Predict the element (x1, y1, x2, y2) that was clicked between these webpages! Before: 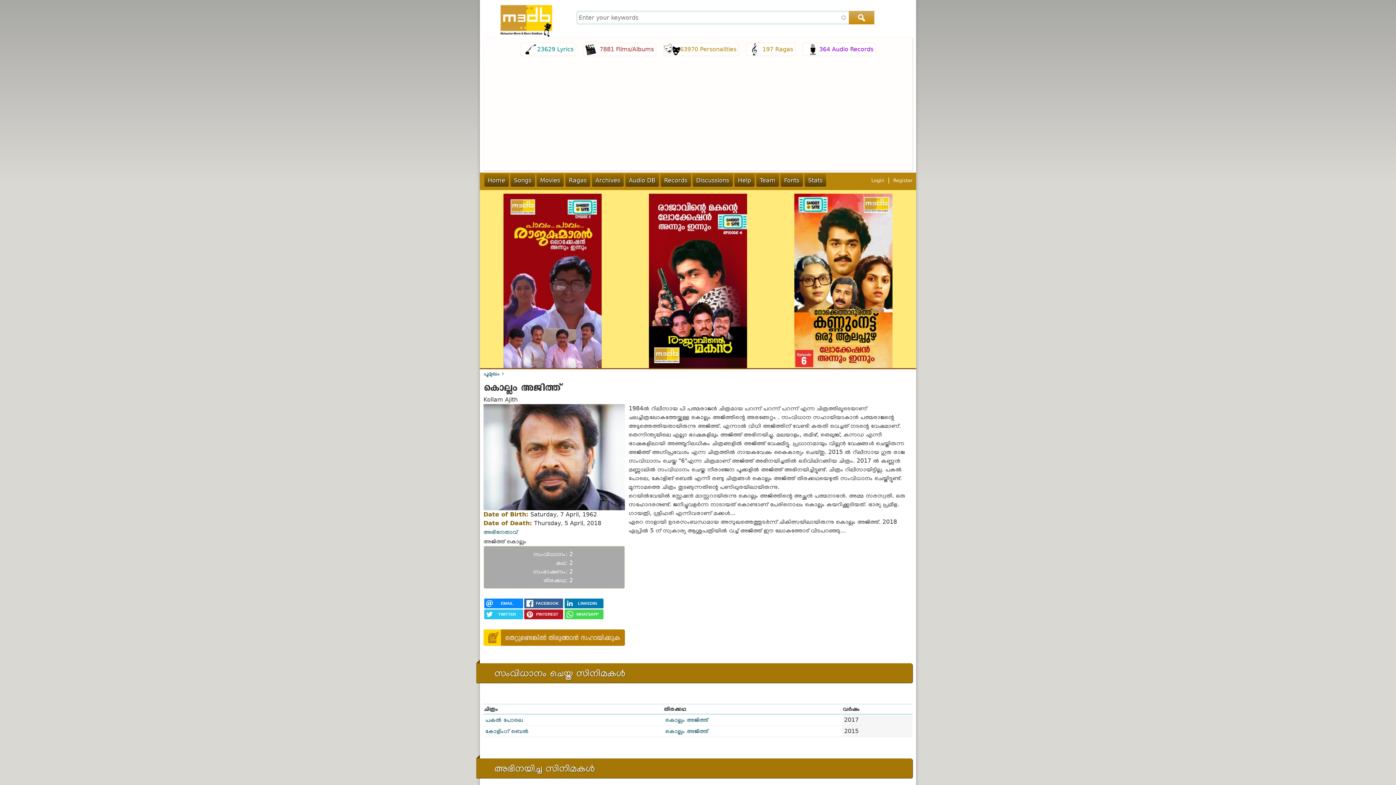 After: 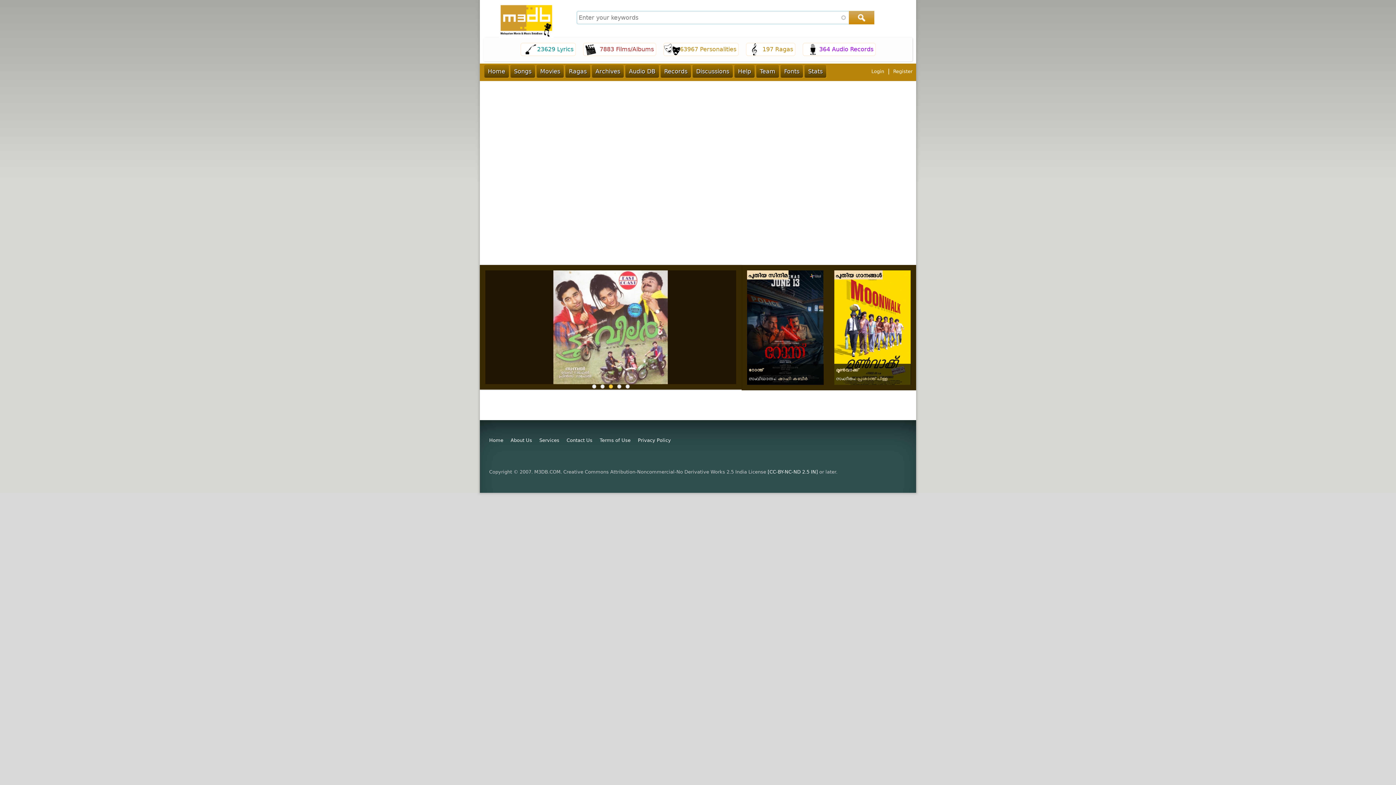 Action: label: പൂമുഖം bbox: (483, 370, 500, 377)